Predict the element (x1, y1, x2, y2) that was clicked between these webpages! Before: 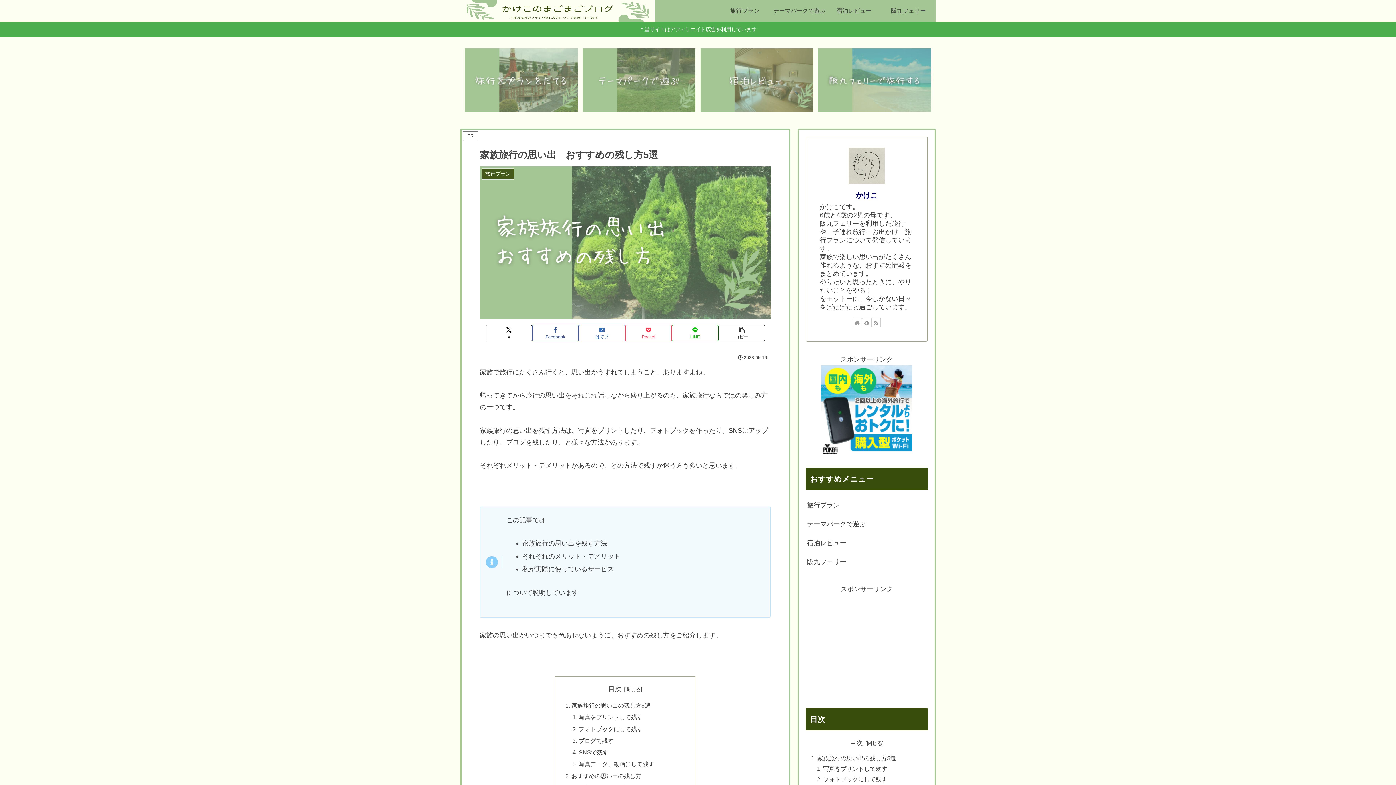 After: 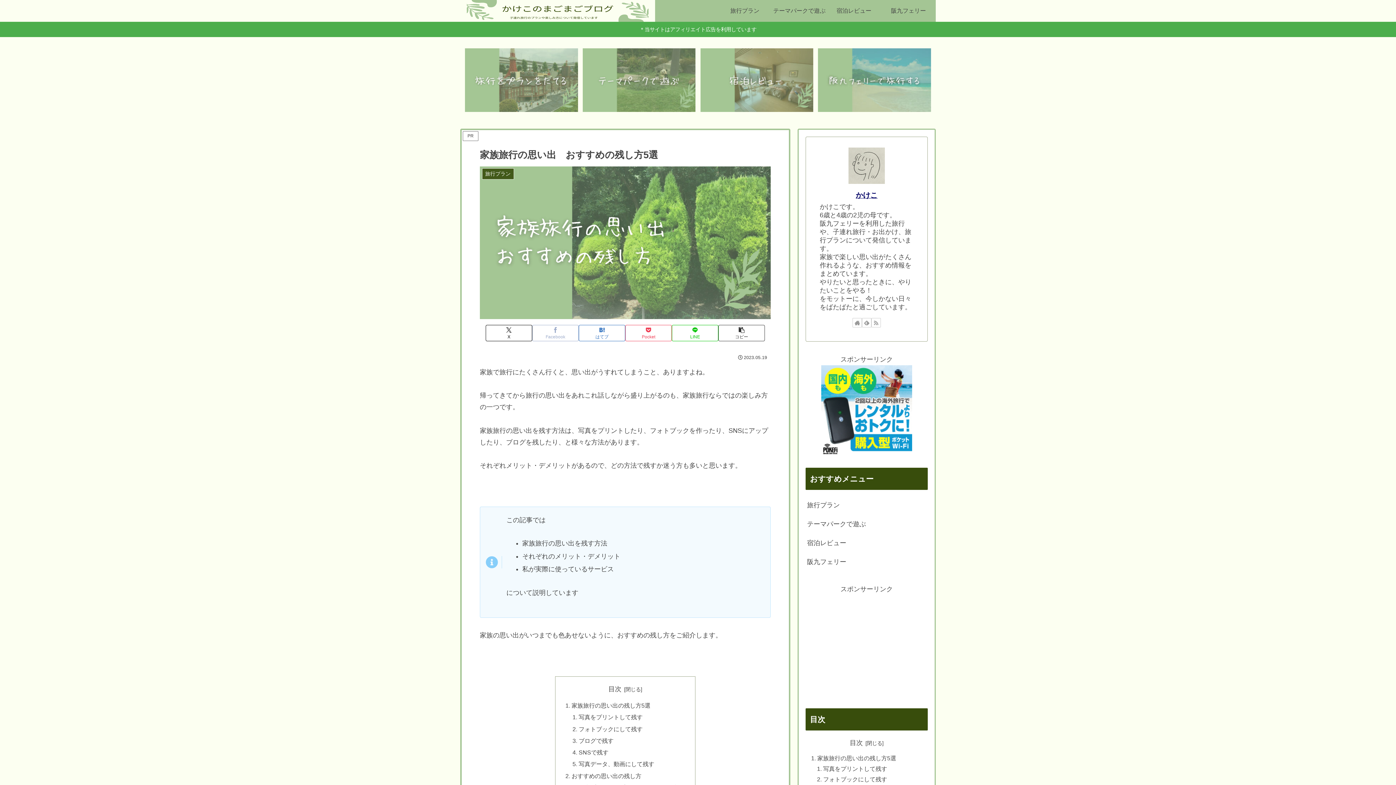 Action: label: Facebookでシェア bbox: (532, 324, 578, 341)